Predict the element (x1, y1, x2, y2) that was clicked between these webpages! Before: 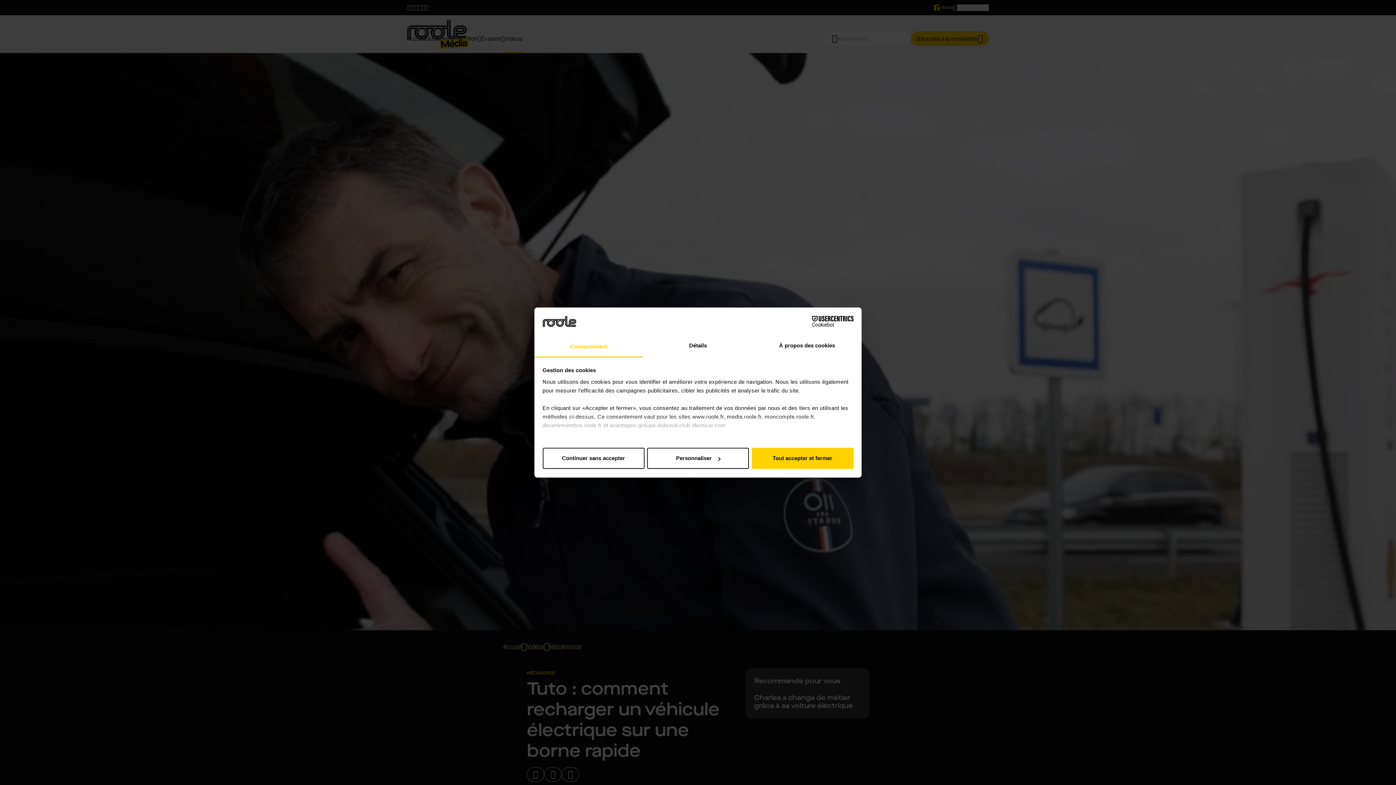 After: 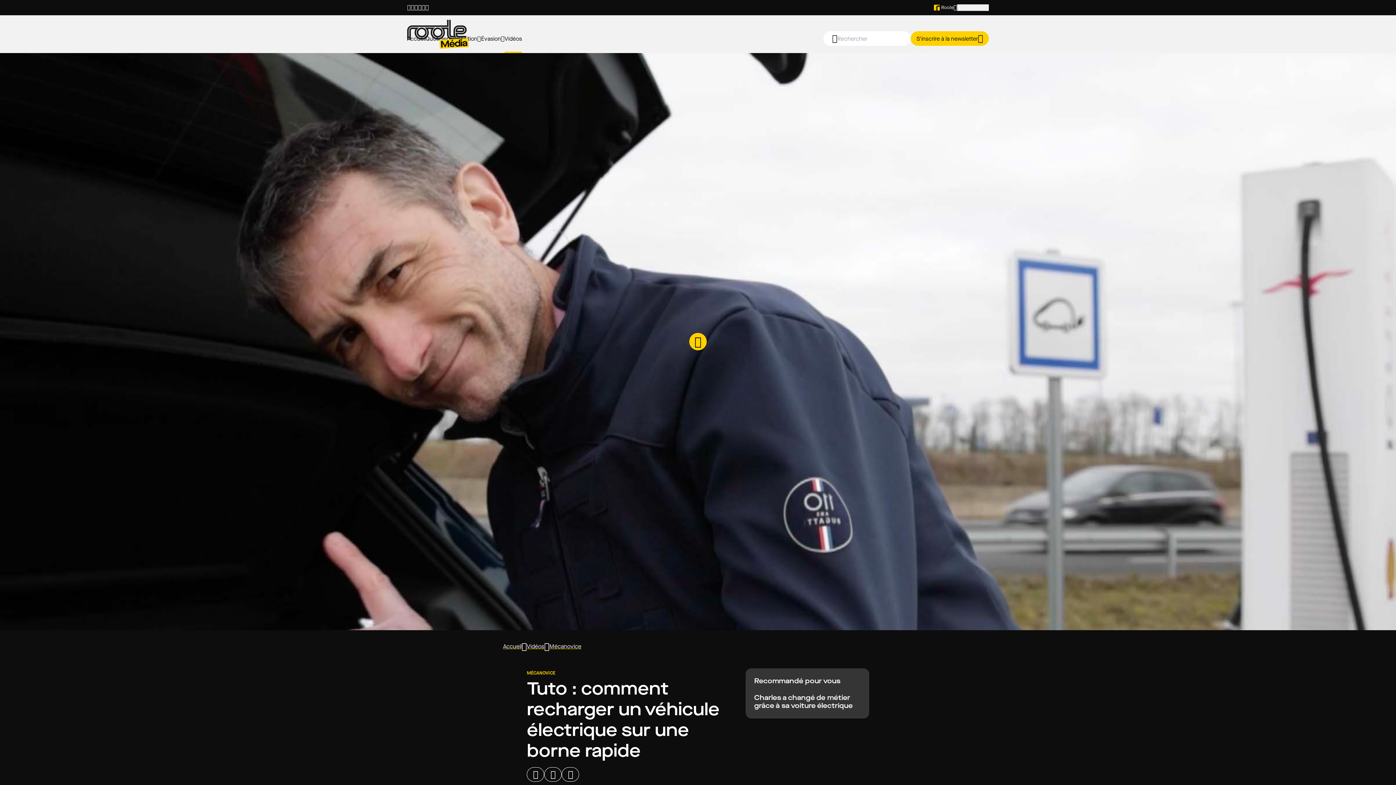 Action: bbox: (751, 448, 853, 469) label: Tout accepter et fermer